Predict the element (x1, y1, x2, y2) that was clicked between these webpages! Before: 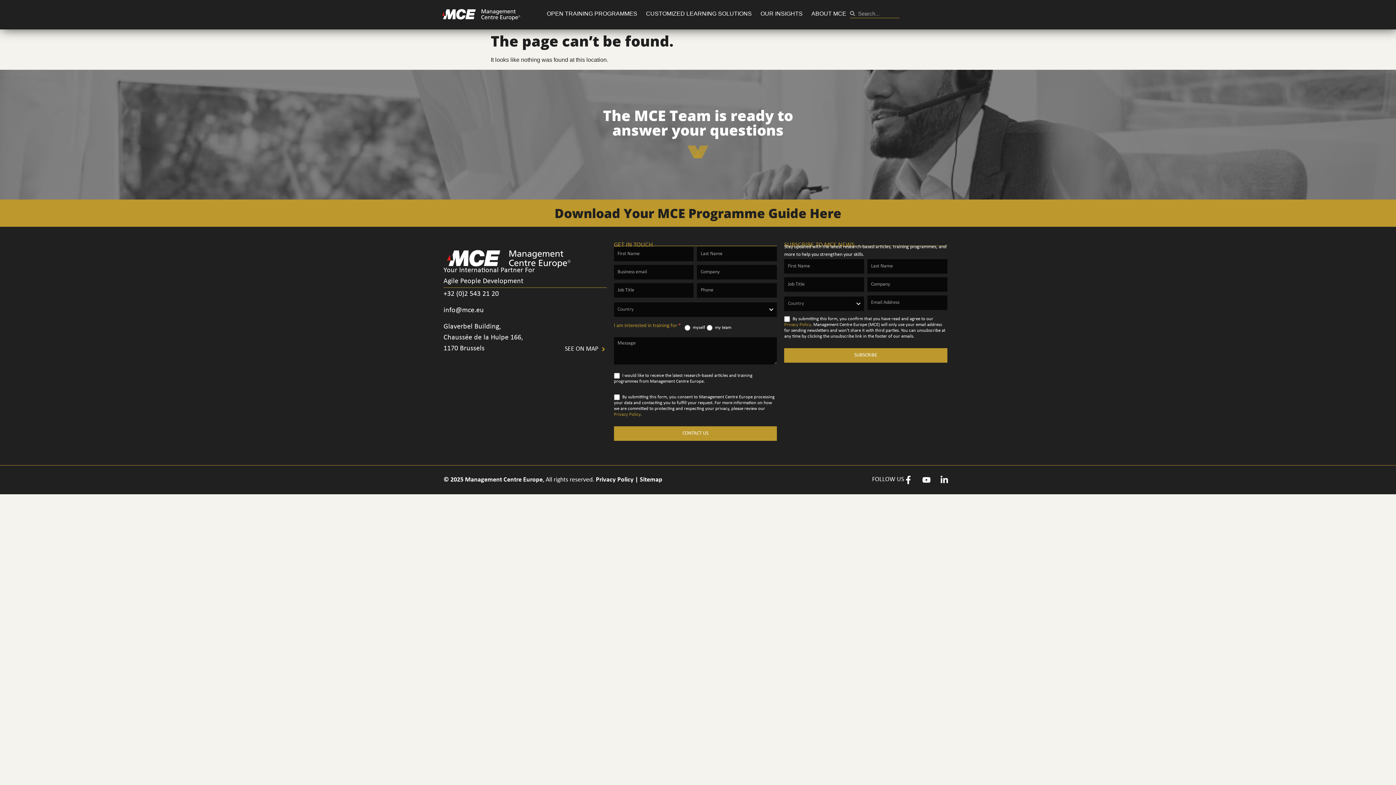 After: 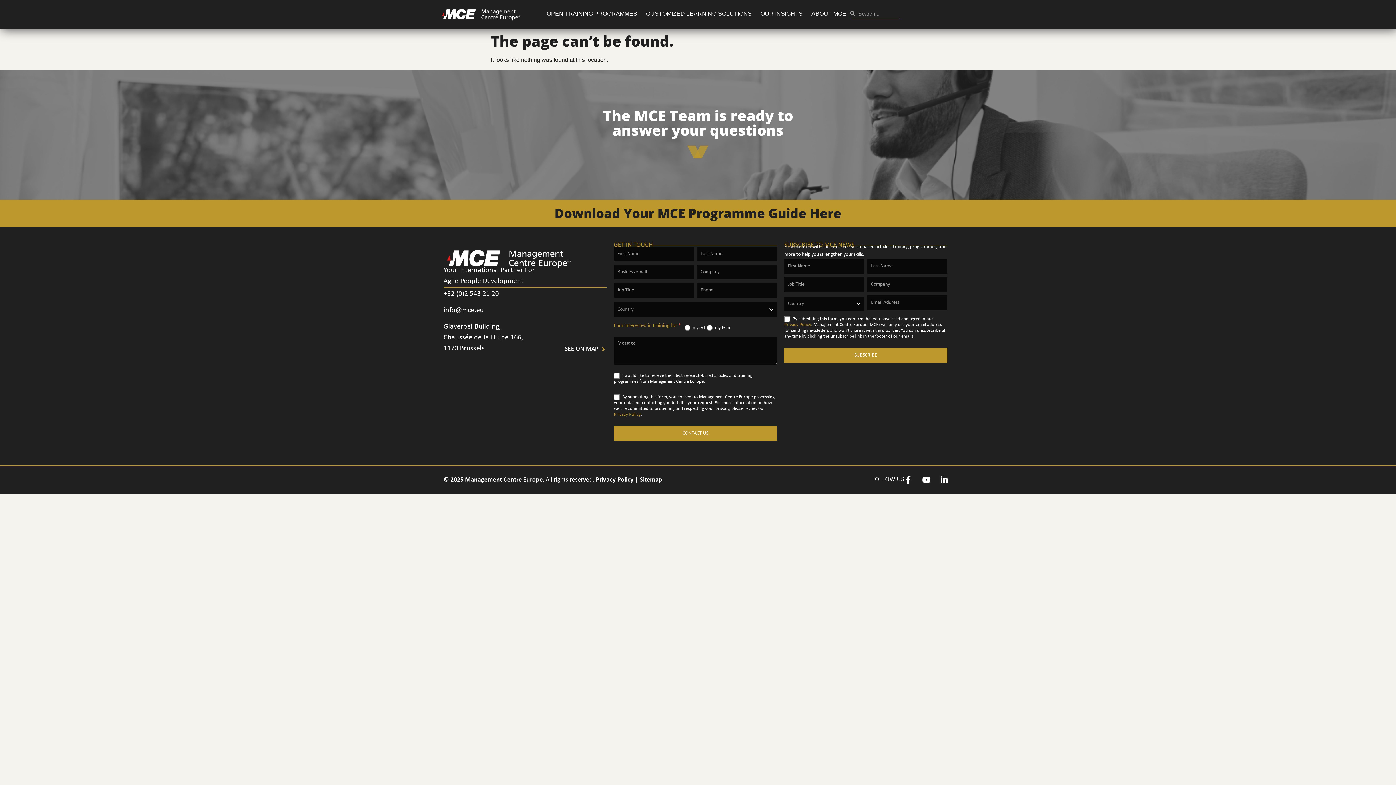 Action: bbox: (443, 305, 525, 316) label: info@mce.eu